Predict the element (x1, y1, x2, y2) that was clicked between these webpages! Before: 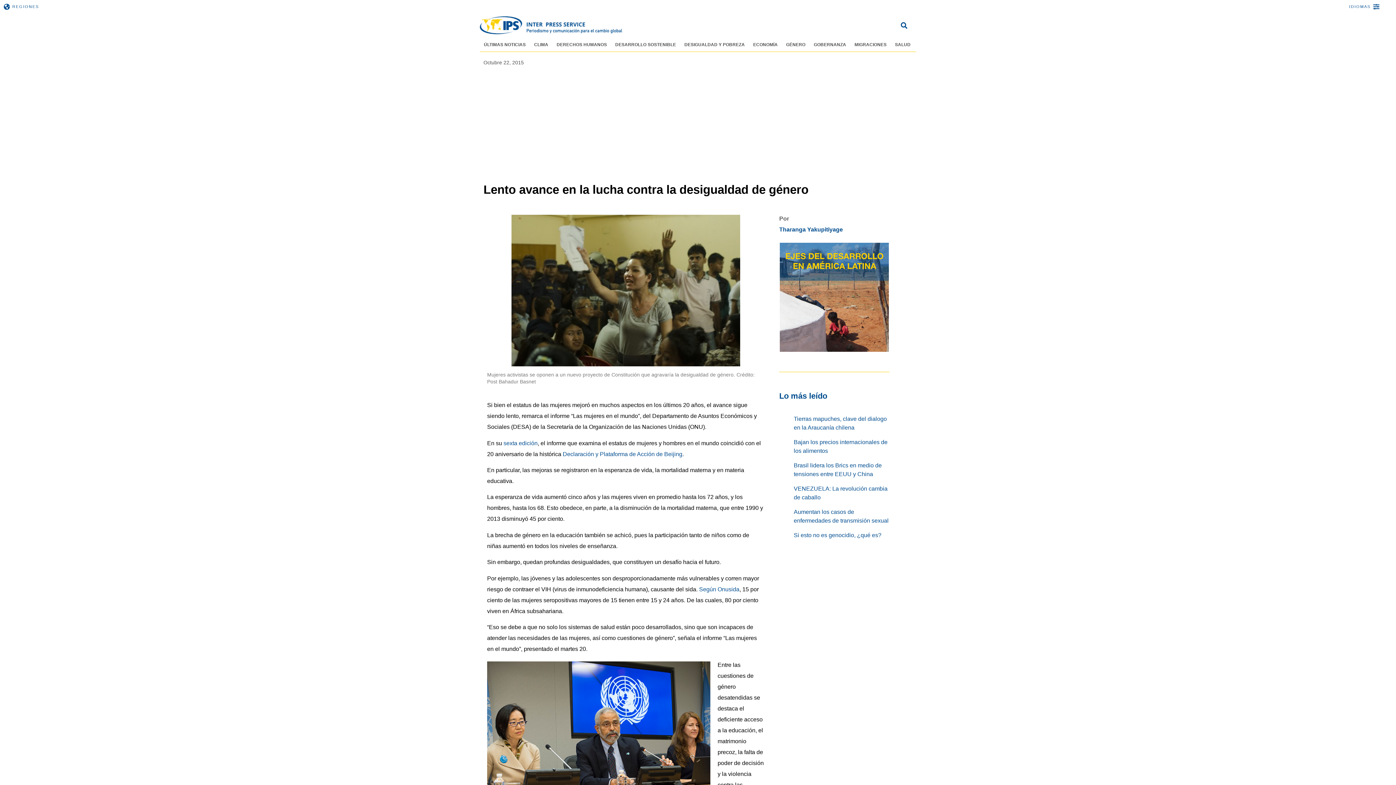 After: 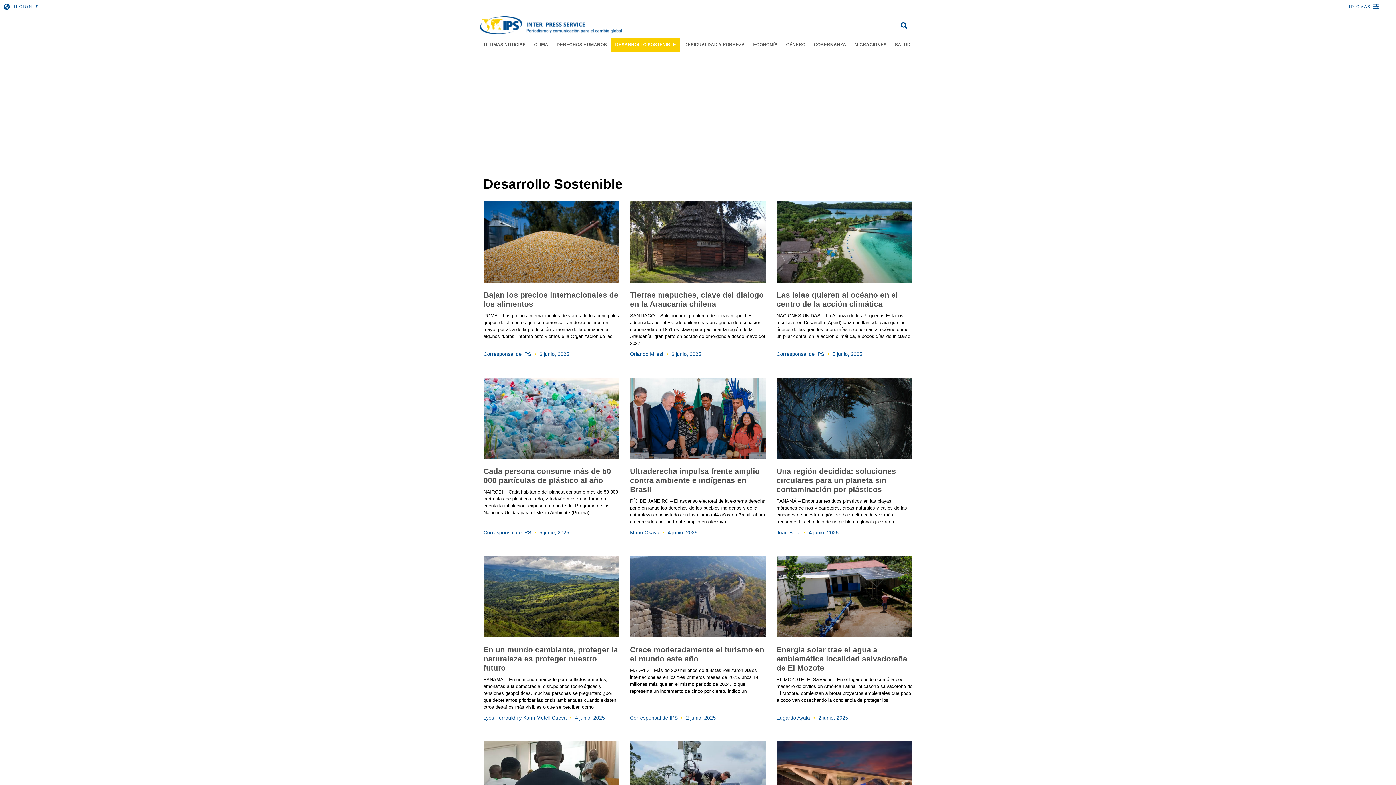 Action: bbox: (611, 37, 680, 51) label: DESARROLLO SOSTENIBLE